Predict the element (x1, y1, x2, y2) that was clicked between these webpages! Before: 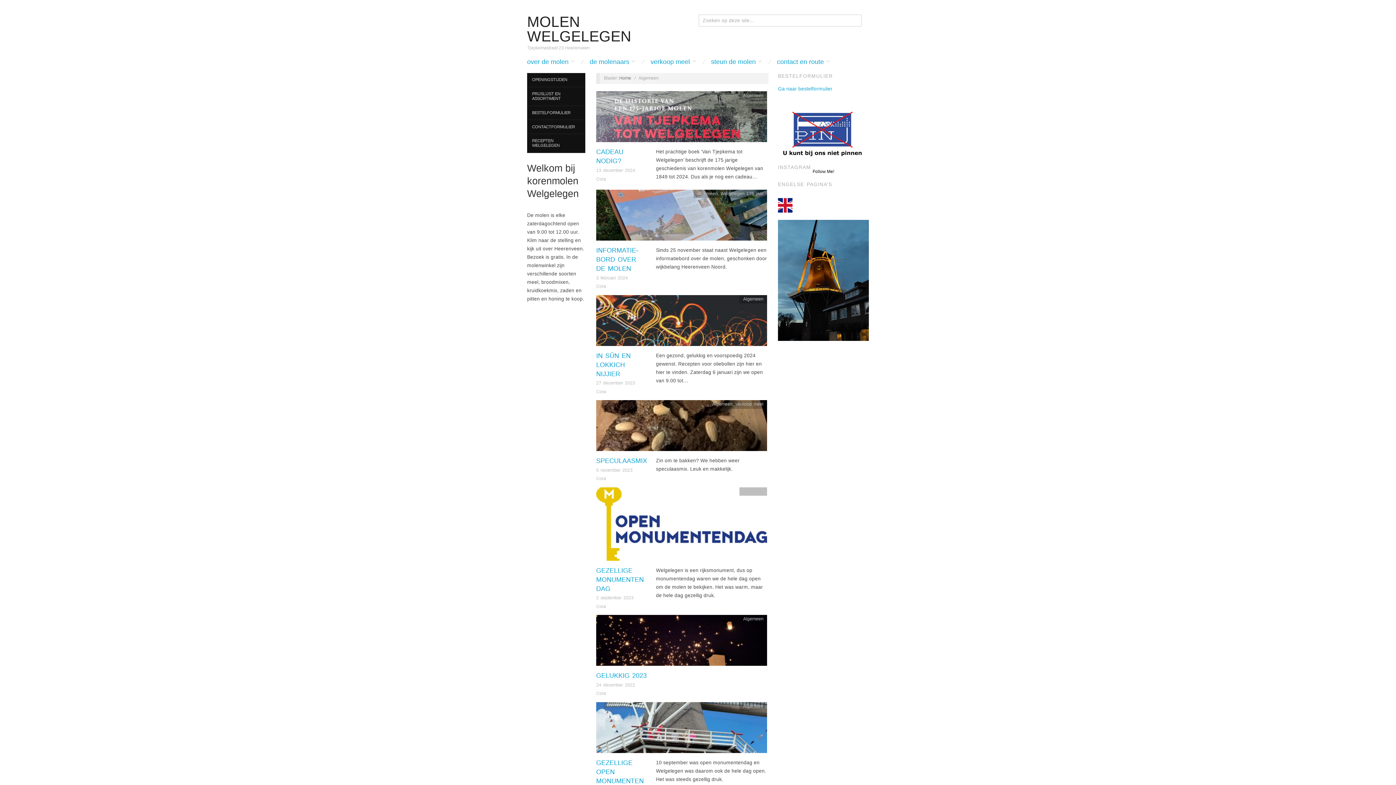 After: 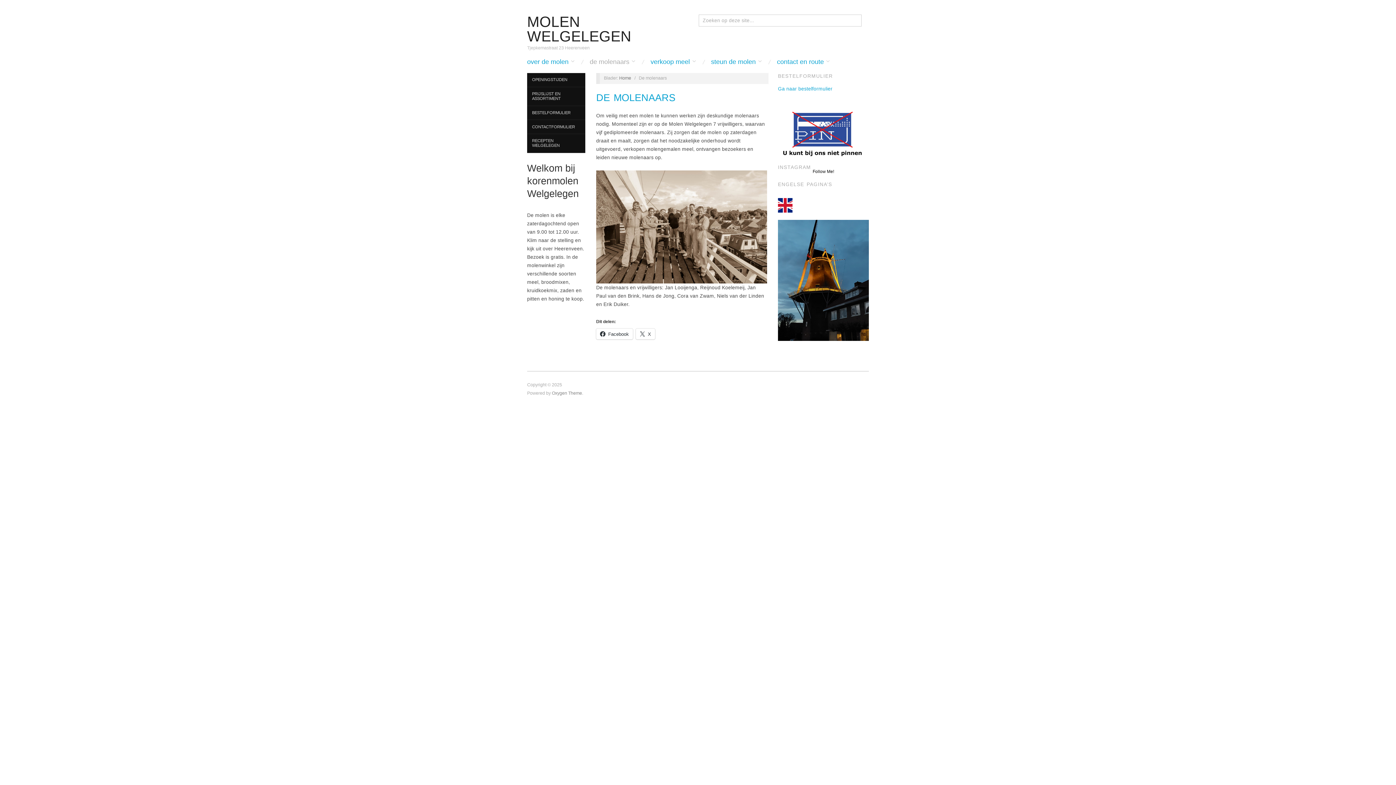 Action: label: de molenaars bbox: (589, 58, 635, 65)